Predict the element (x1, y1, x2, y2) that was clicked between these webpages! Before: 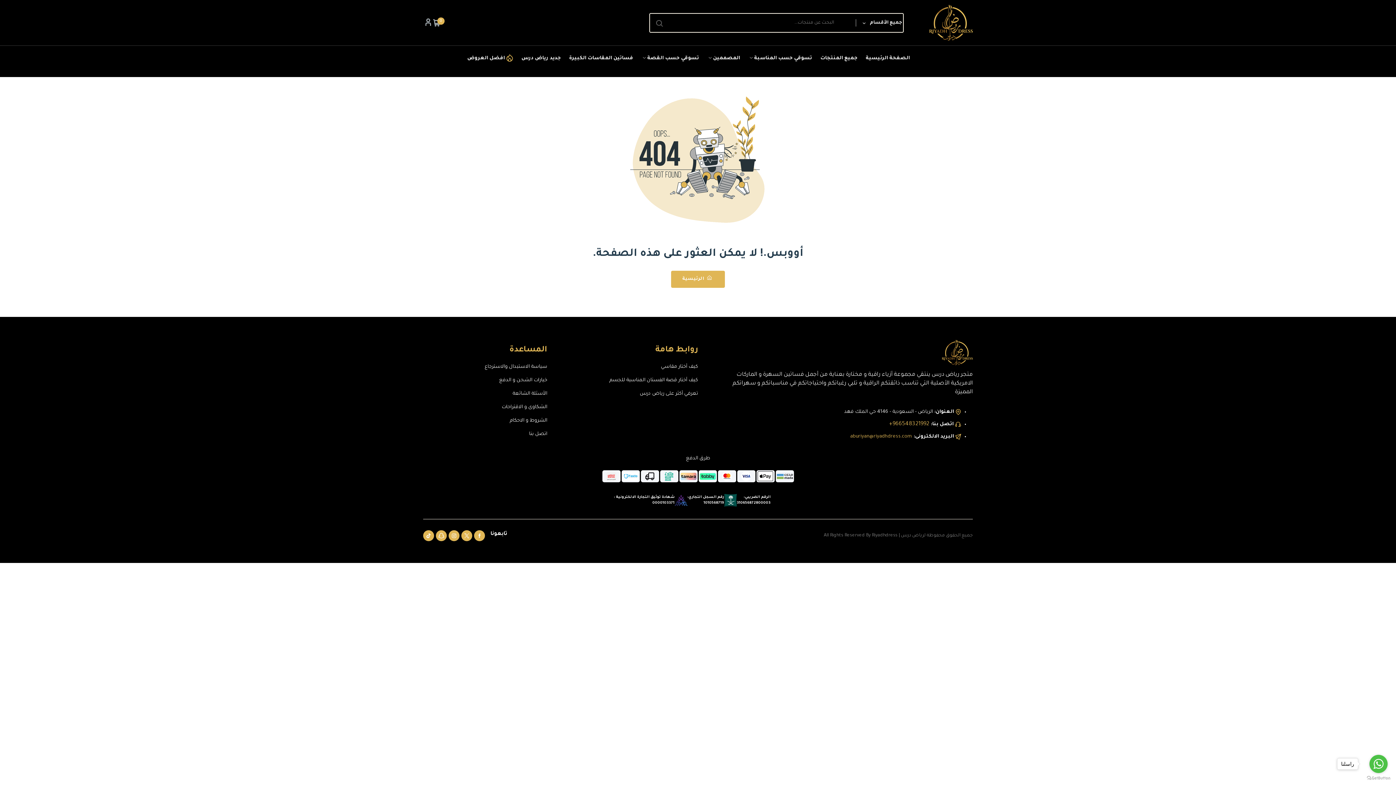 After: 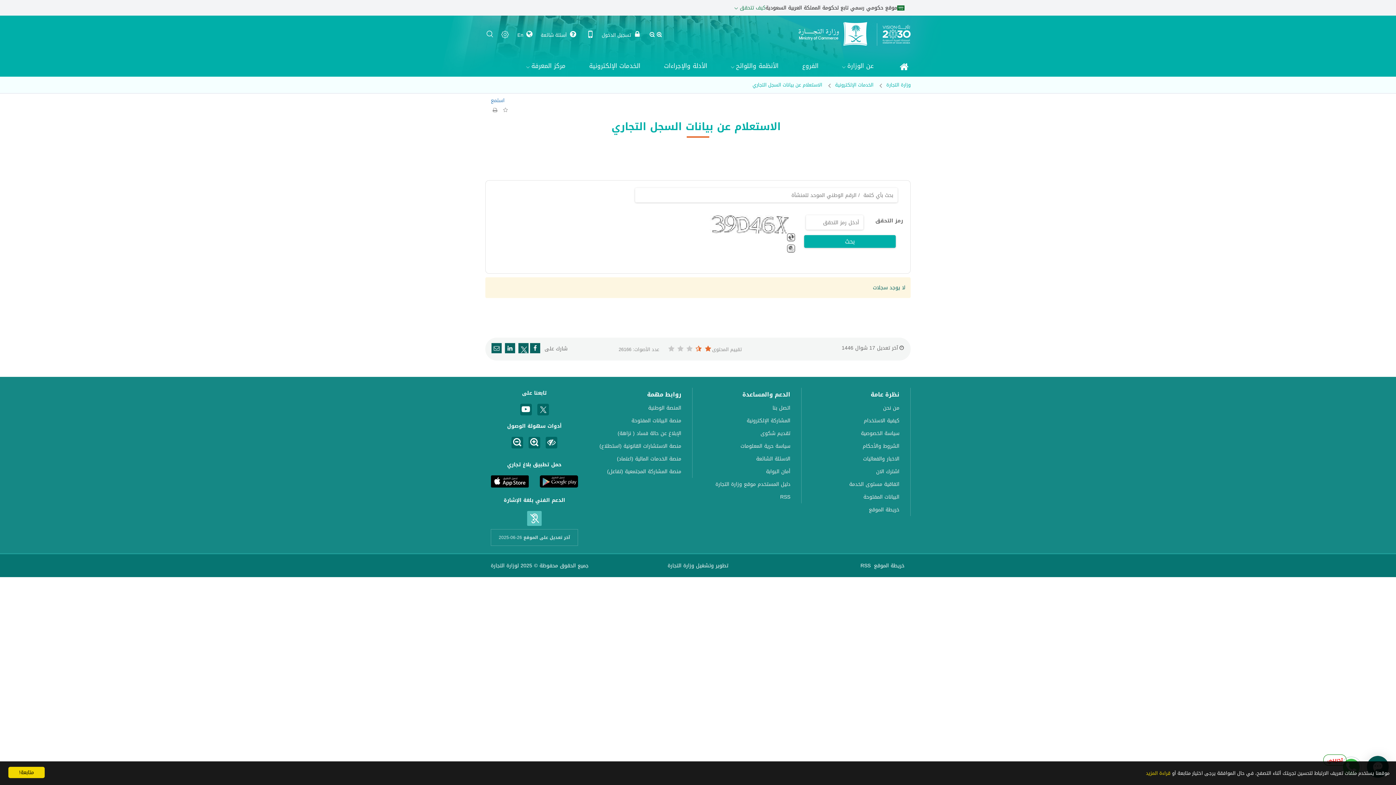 Action: bbox: (724, 494, 736, 507)